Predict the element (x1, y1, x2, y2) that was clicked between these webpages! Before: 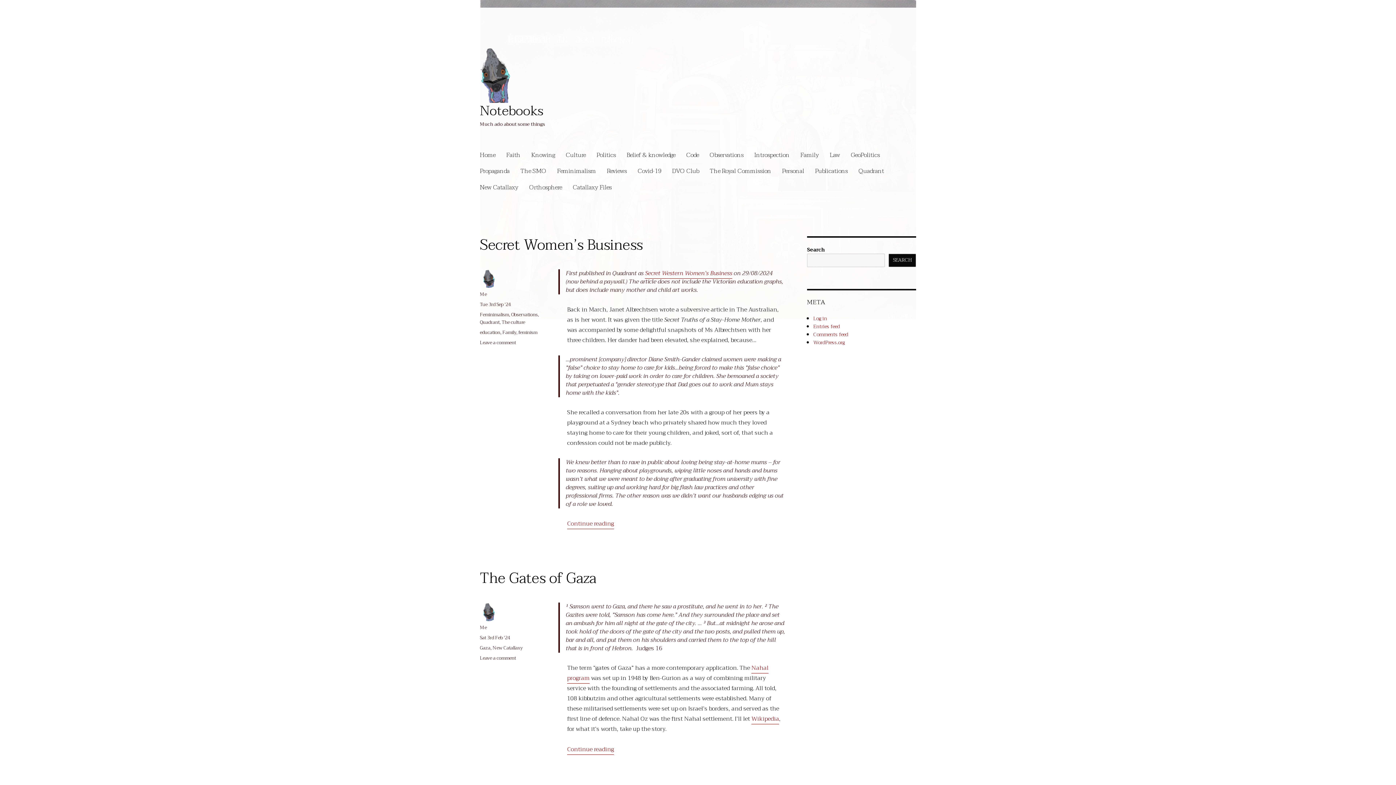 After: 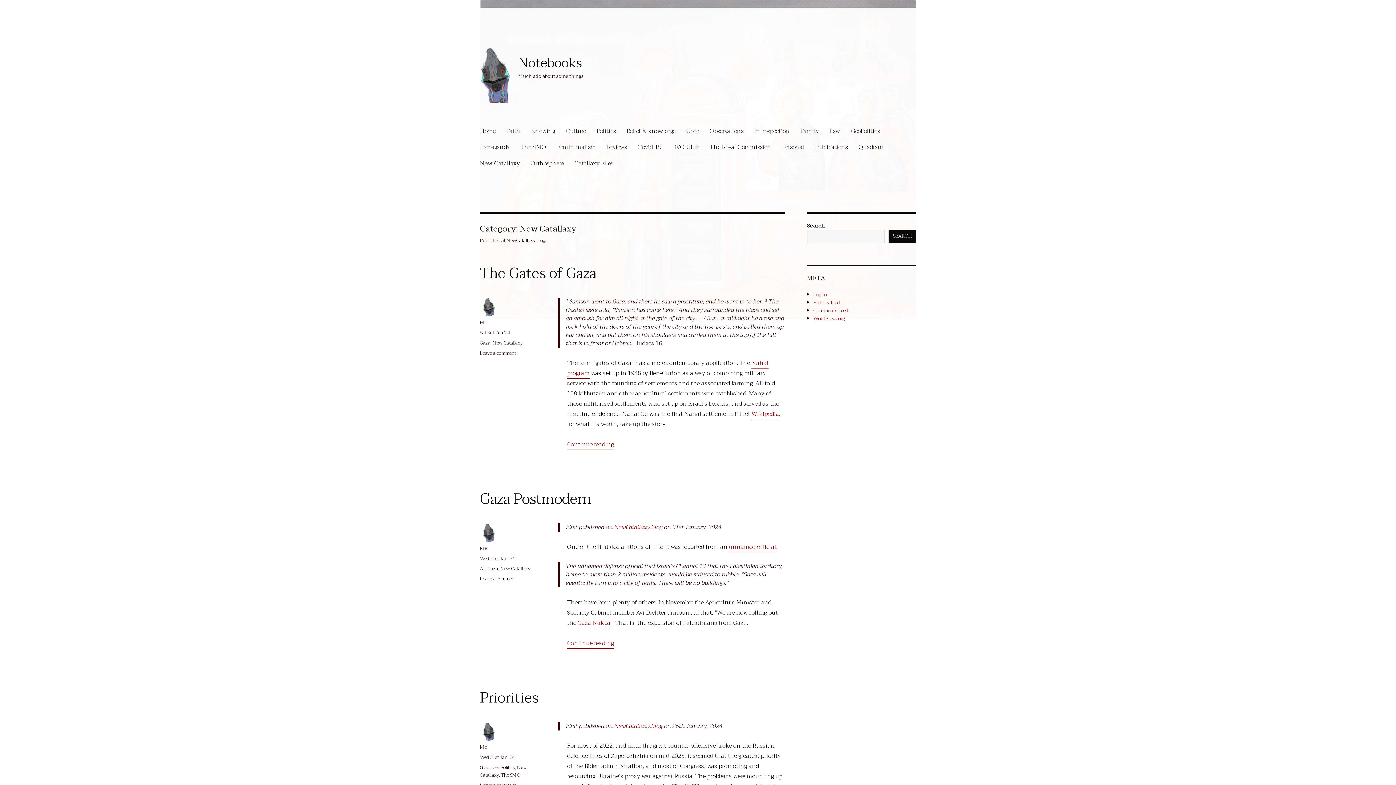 Action: label: New Catallaxy bbox: (474, 179, 523, 195)